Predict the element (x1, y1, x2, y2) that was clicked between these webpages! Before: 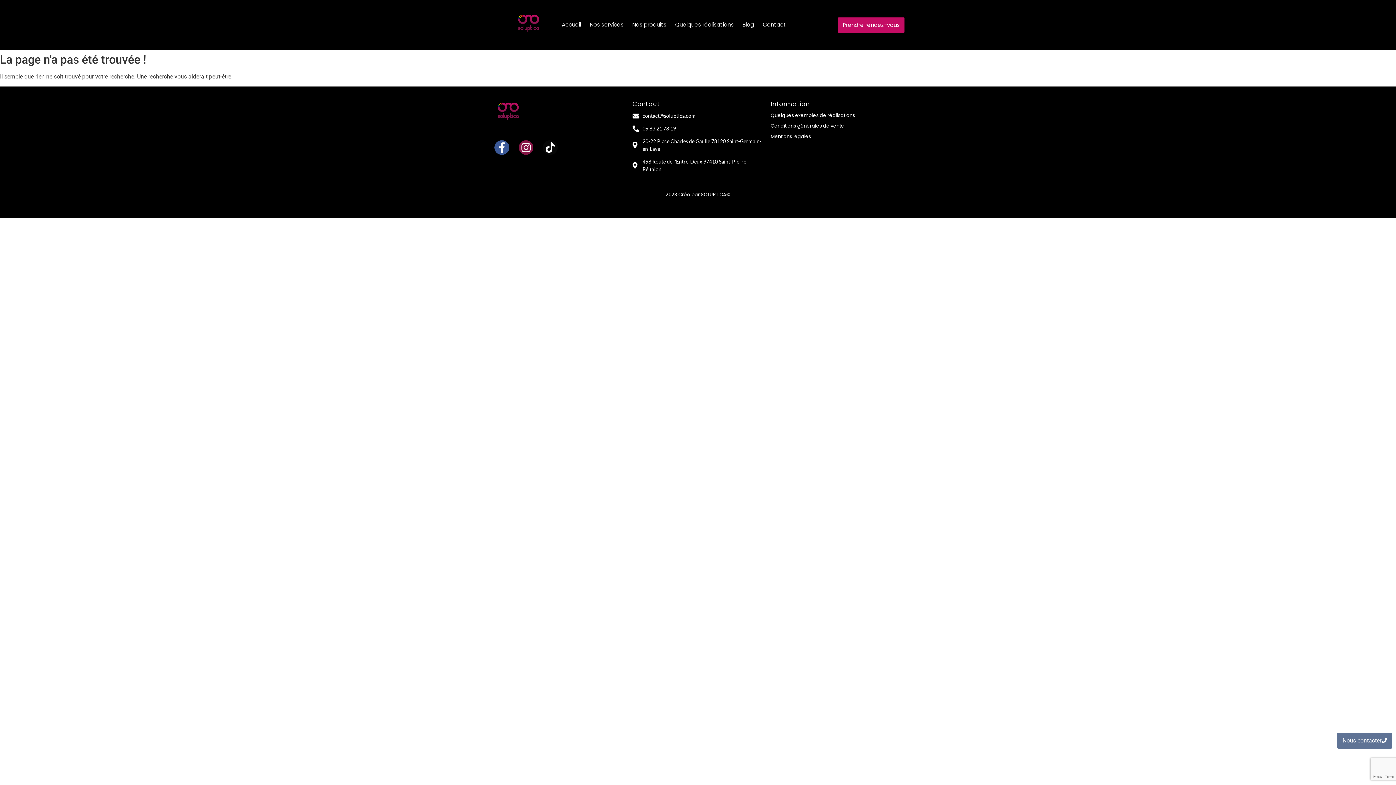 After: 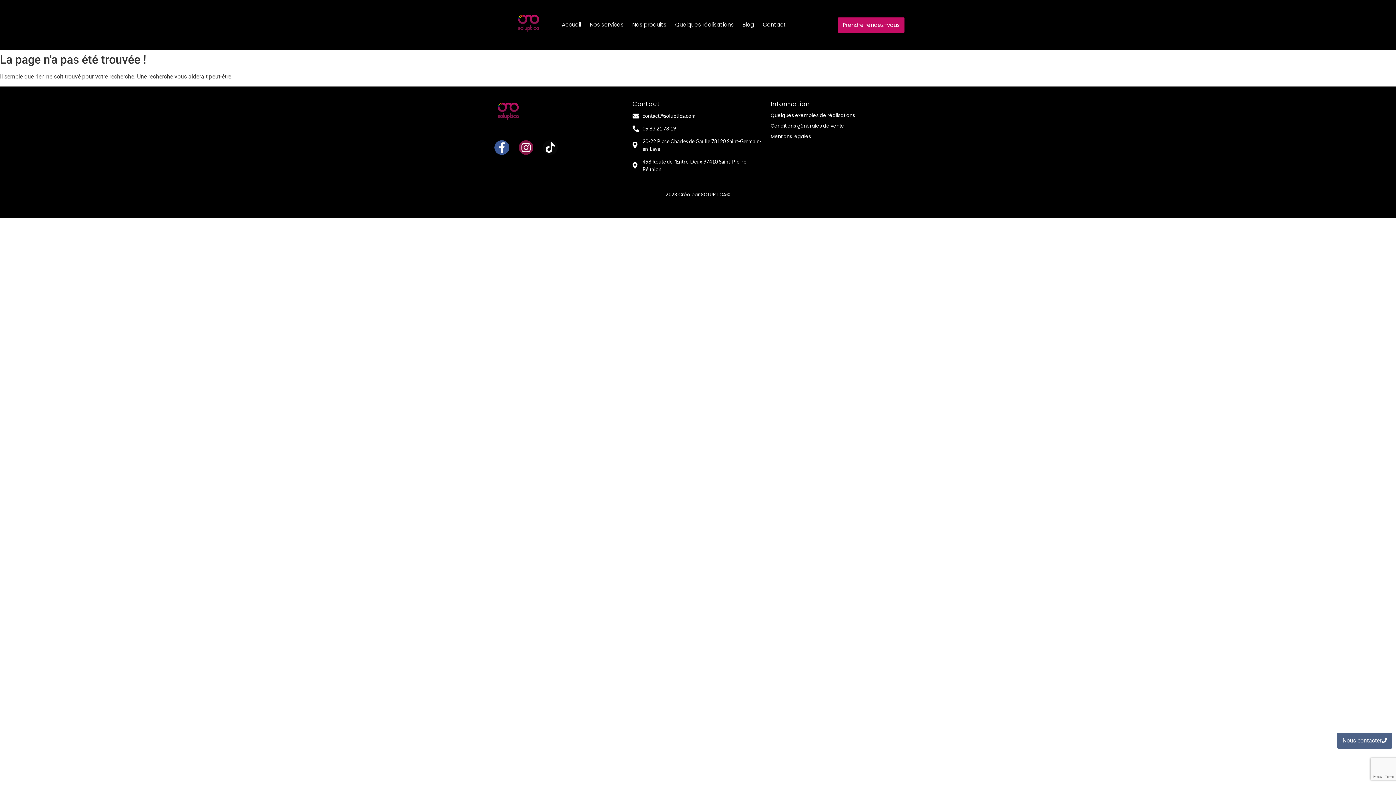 Action: label: Nous contacter bbox: (1337, 733, 1392, 749)